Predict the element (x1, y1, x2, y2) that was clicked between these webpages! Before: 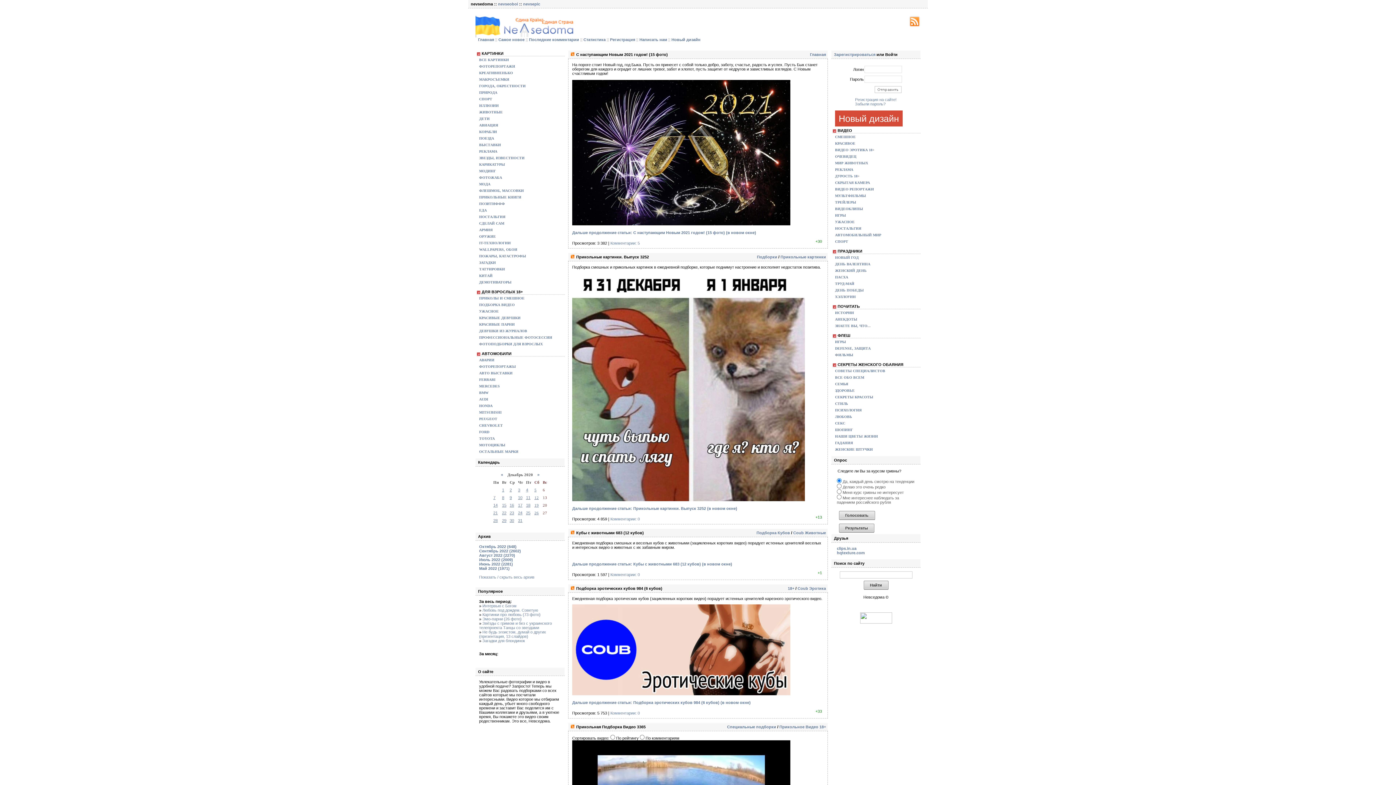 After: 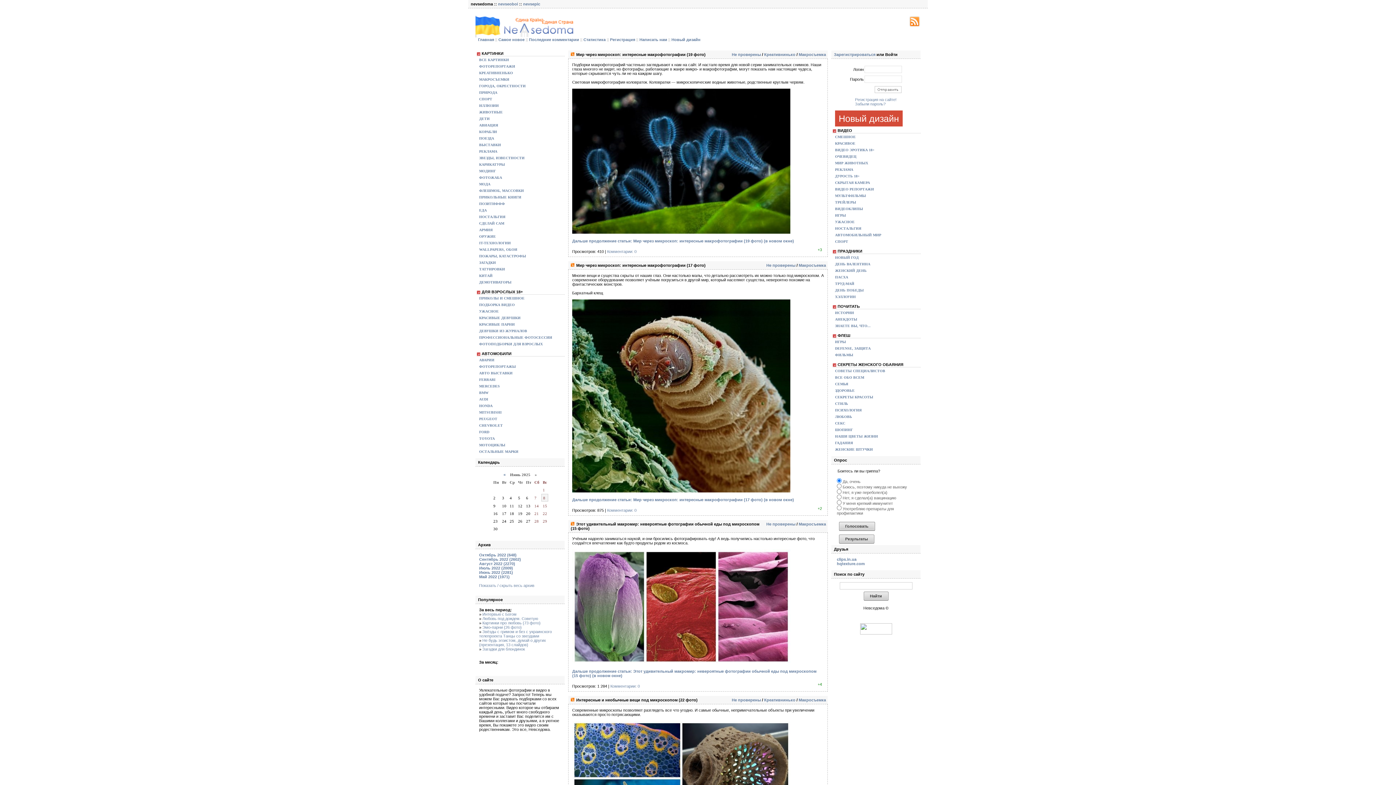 Action: bbox: (475, 77, 564, 82) label: МАКРОСЪЕМКИ